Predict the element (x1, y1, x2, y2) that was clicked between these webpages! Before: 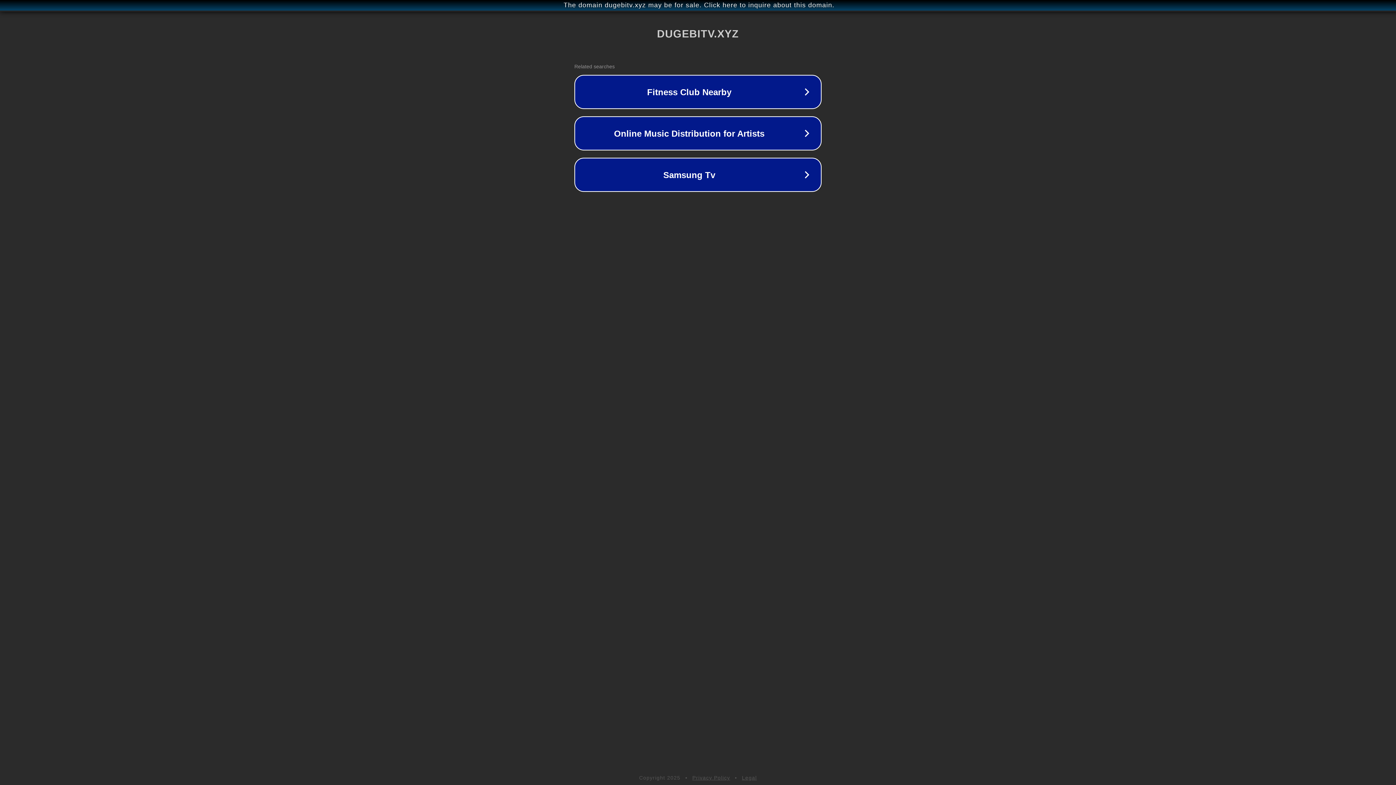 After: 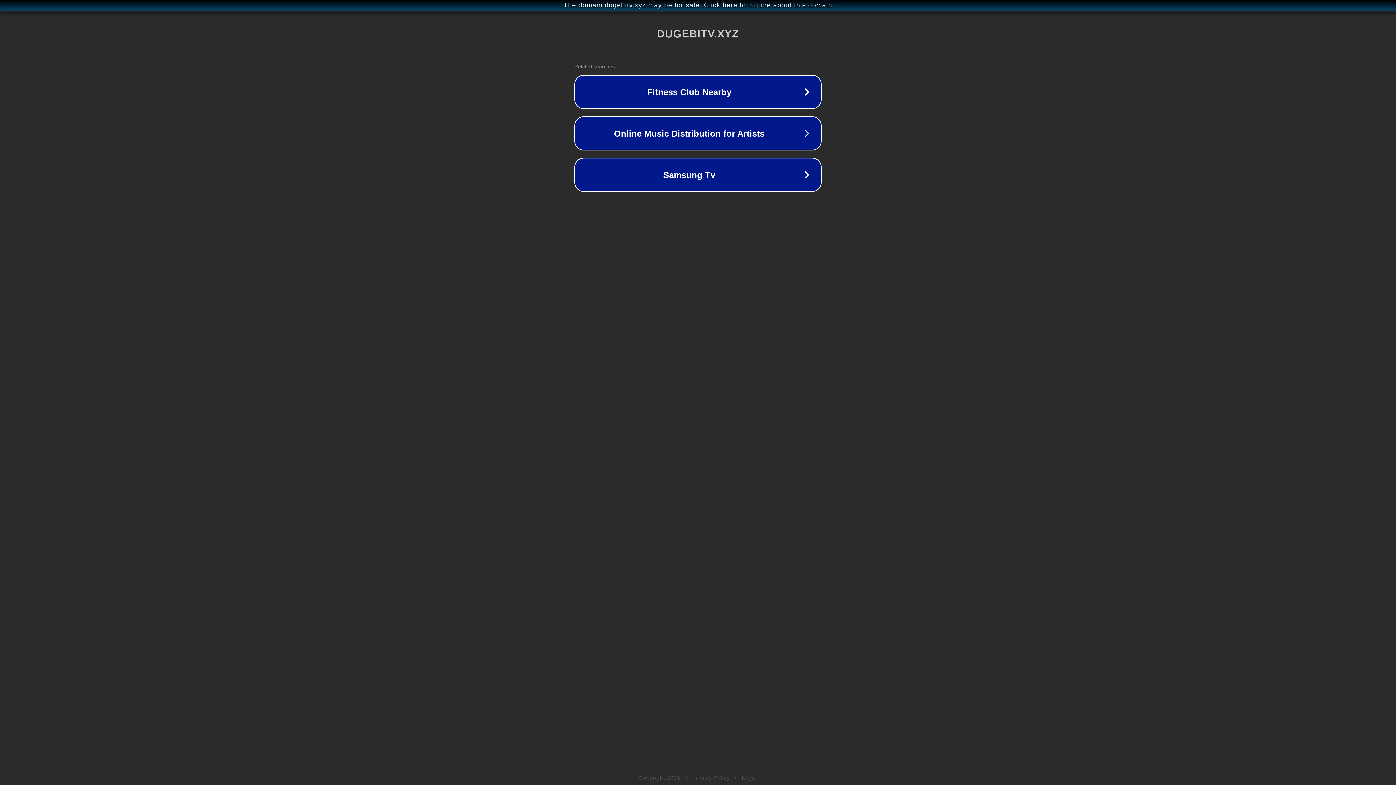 Action: label: Privacy Policy bbox: (692, 775, 730, 781)